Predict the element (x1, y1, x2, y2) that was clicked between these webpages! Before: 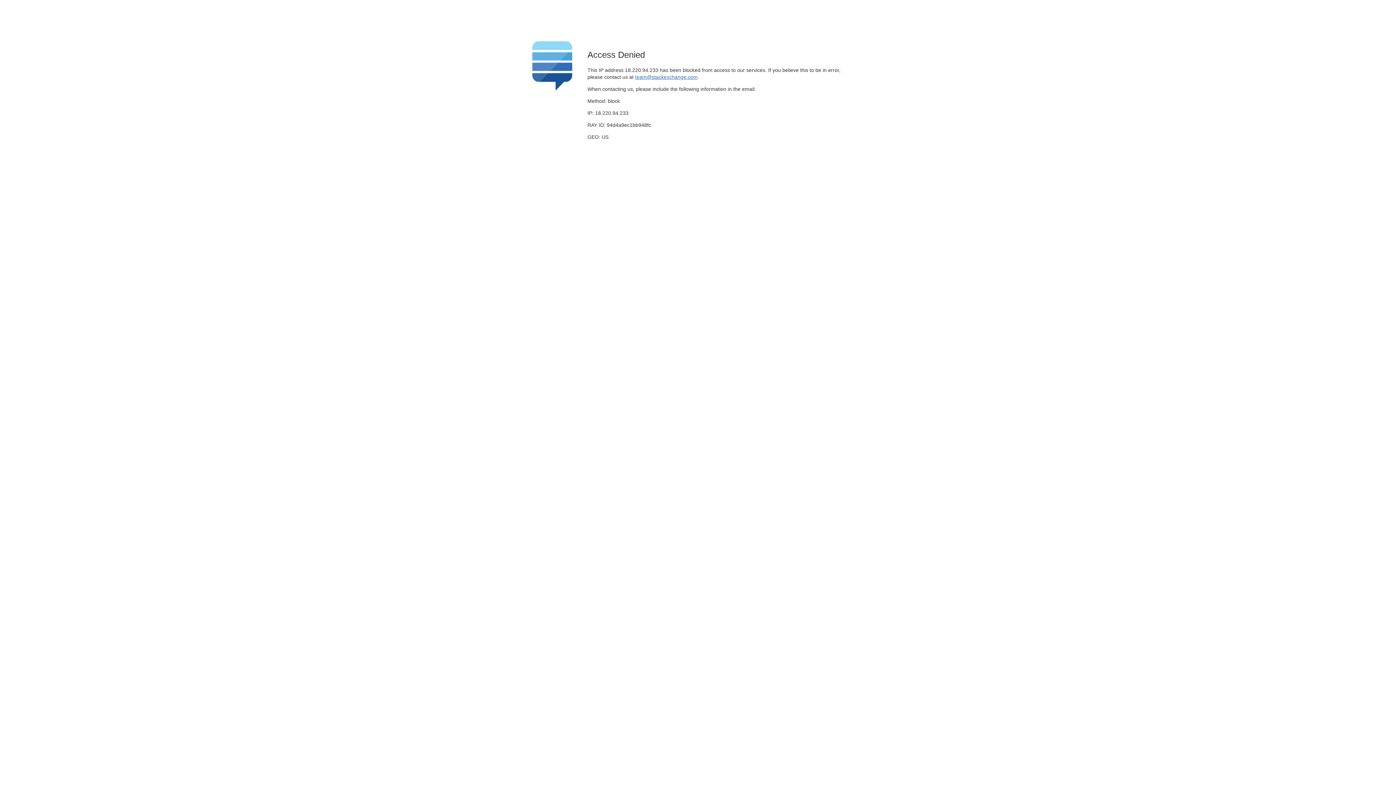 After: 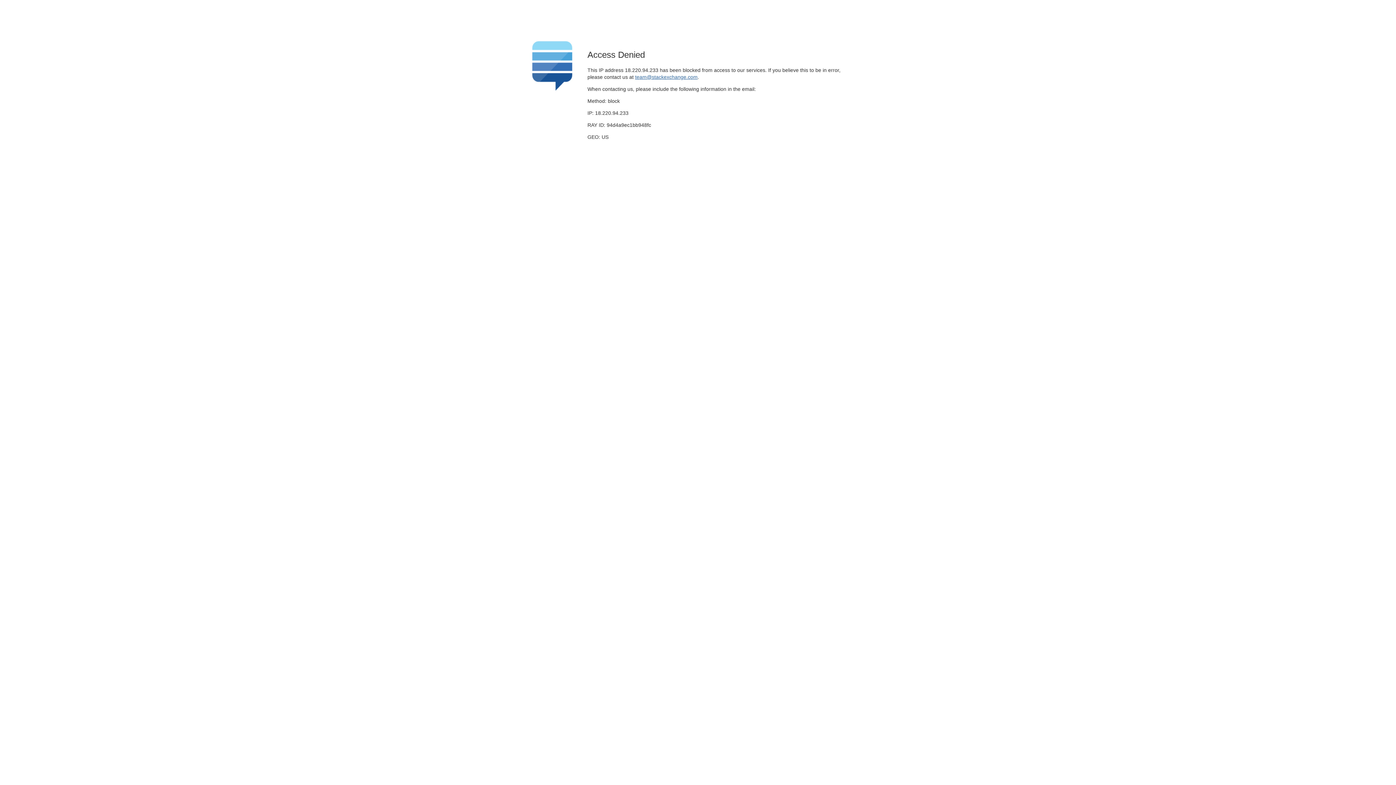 Action: bbox: (635, 74, 697, 79) label: team@stackexchange.com